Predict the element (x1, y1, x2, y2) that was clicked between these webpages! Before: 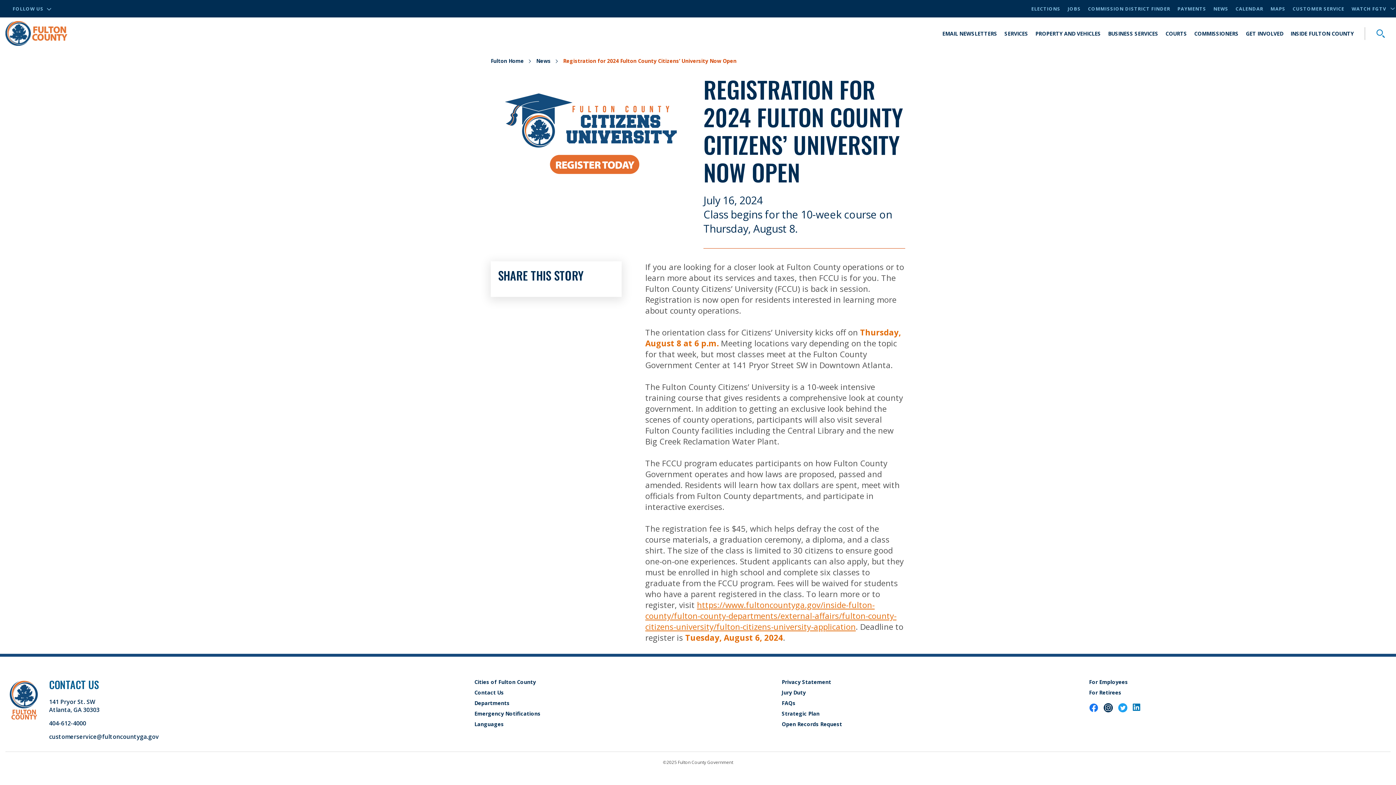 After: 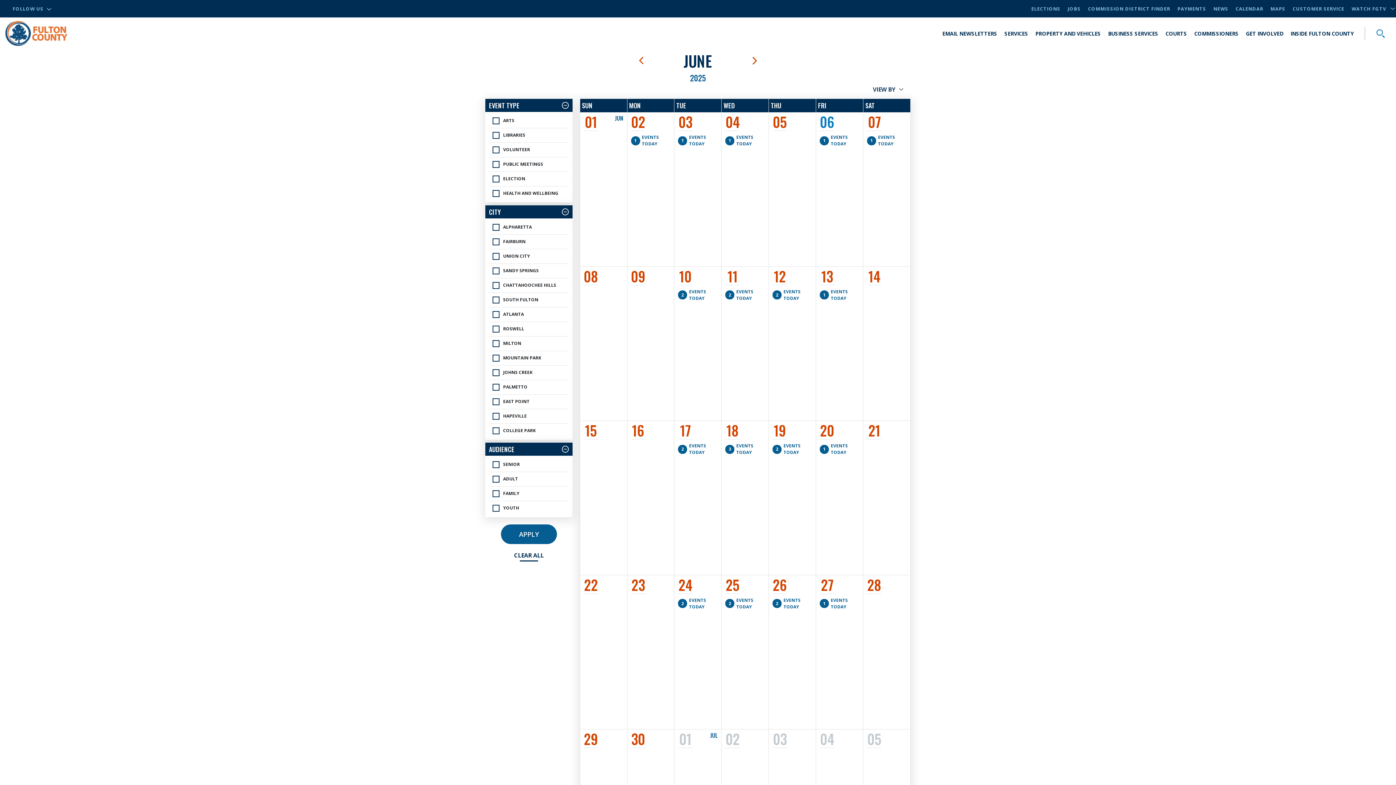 Action: bbox: (1236, 5, 1263, 12) label: CALENDAR